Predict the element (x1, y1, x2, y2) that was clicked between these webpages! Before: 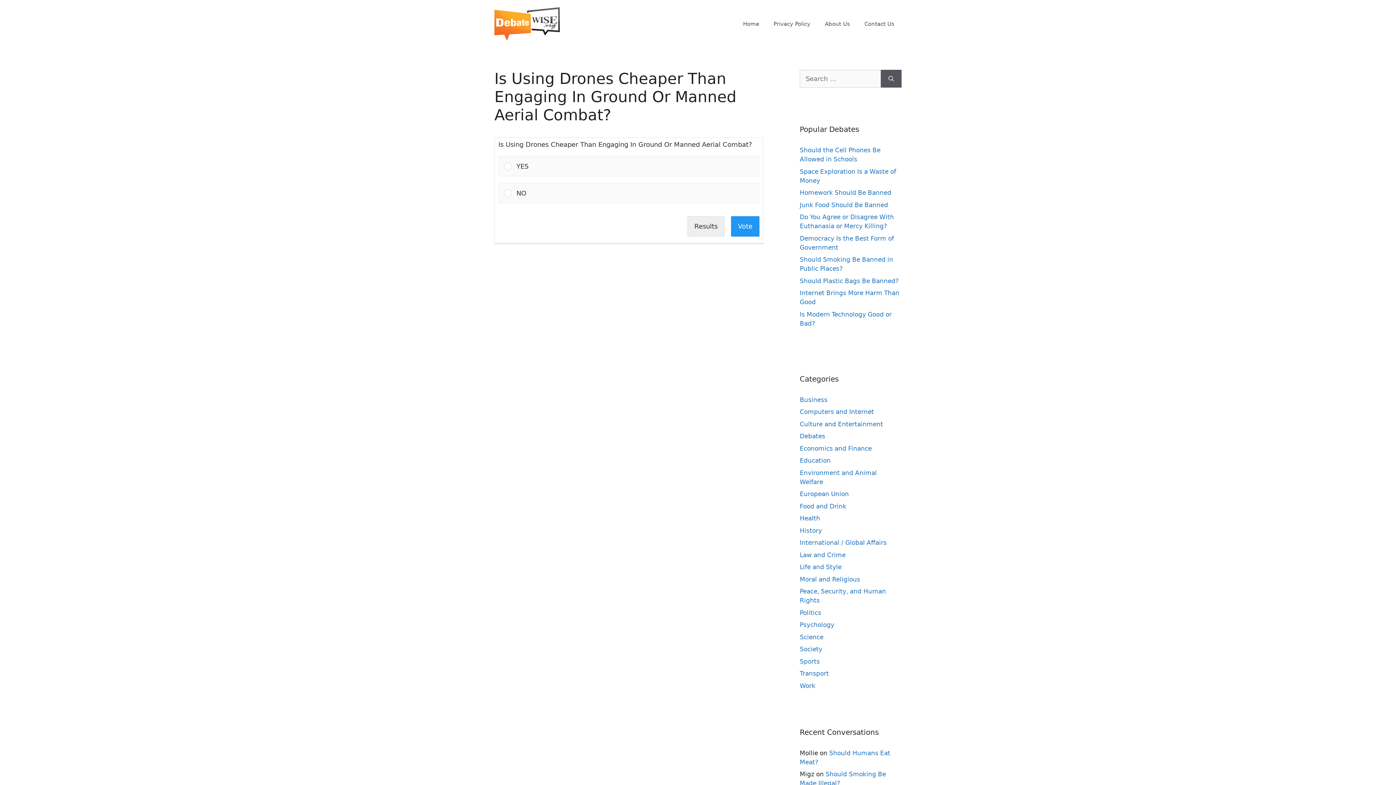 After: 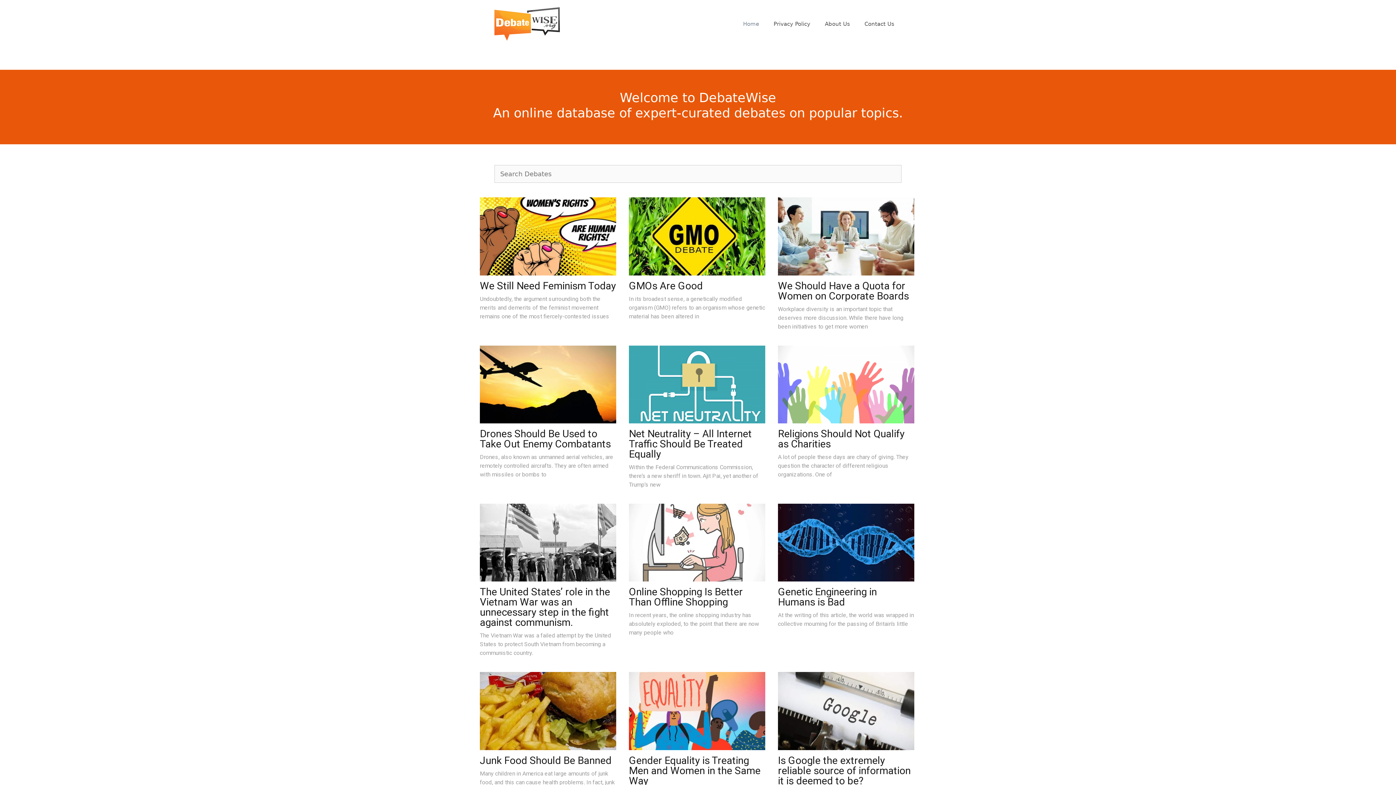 Action: bbox: (494, 19, 560, 27)